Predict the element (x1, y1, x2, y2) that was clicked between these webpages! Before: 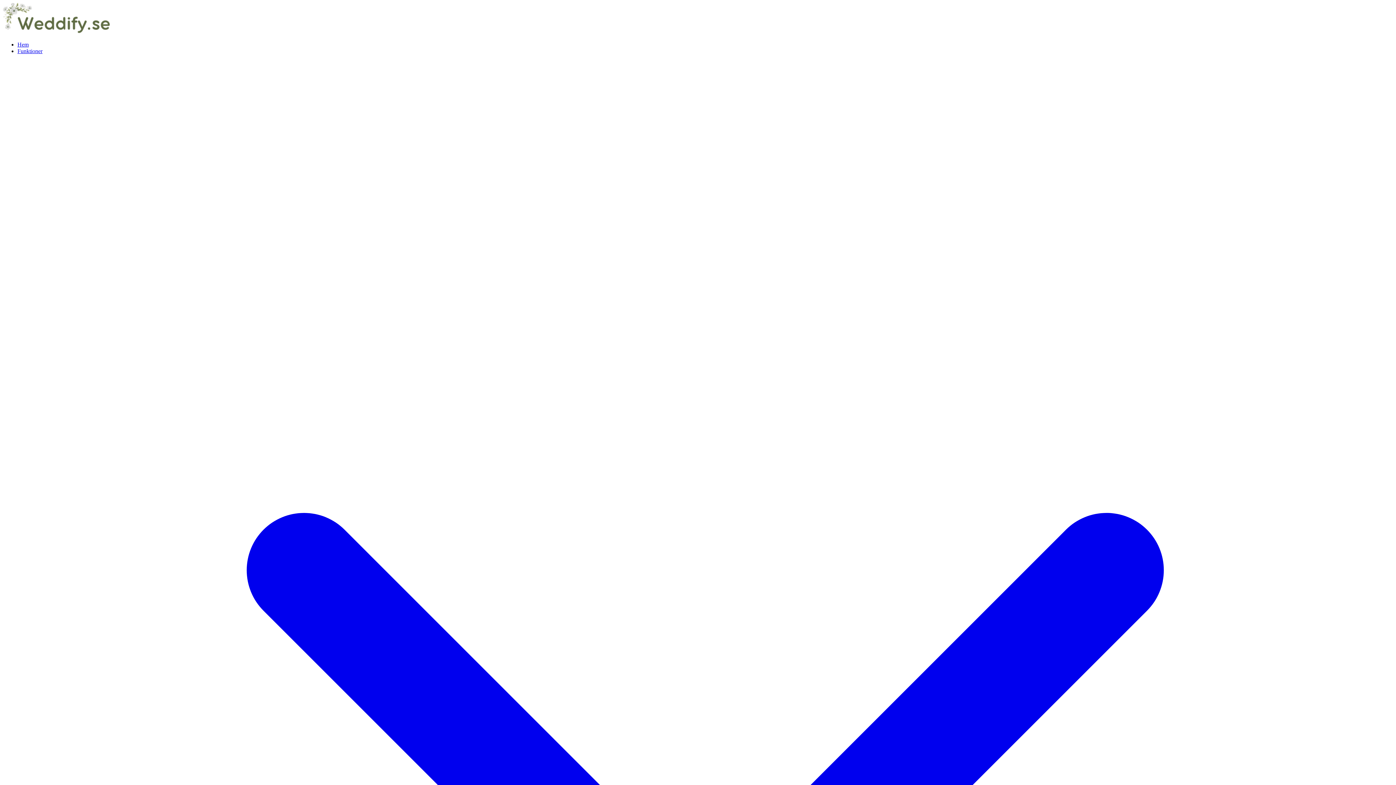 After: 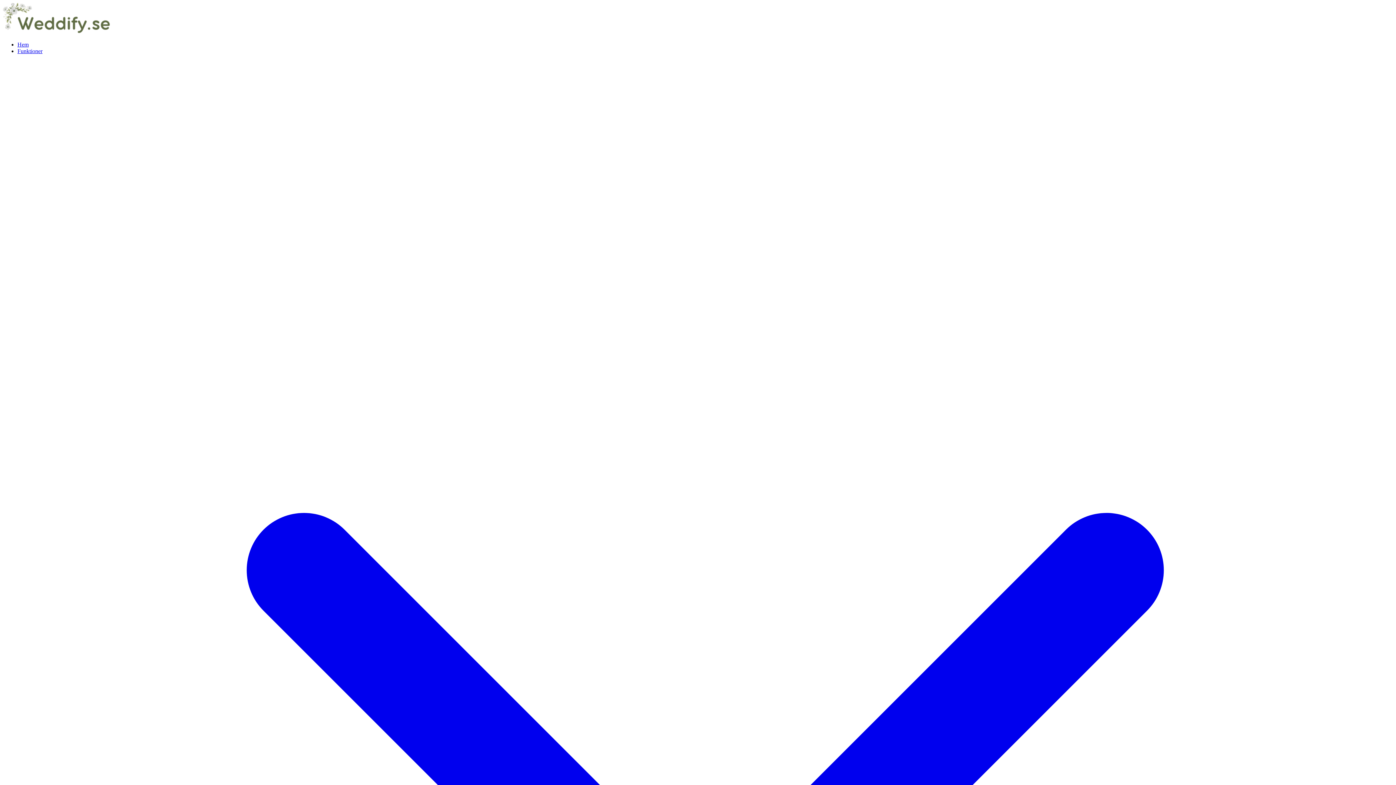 Action: bbox: (2, 29, 112, 35)